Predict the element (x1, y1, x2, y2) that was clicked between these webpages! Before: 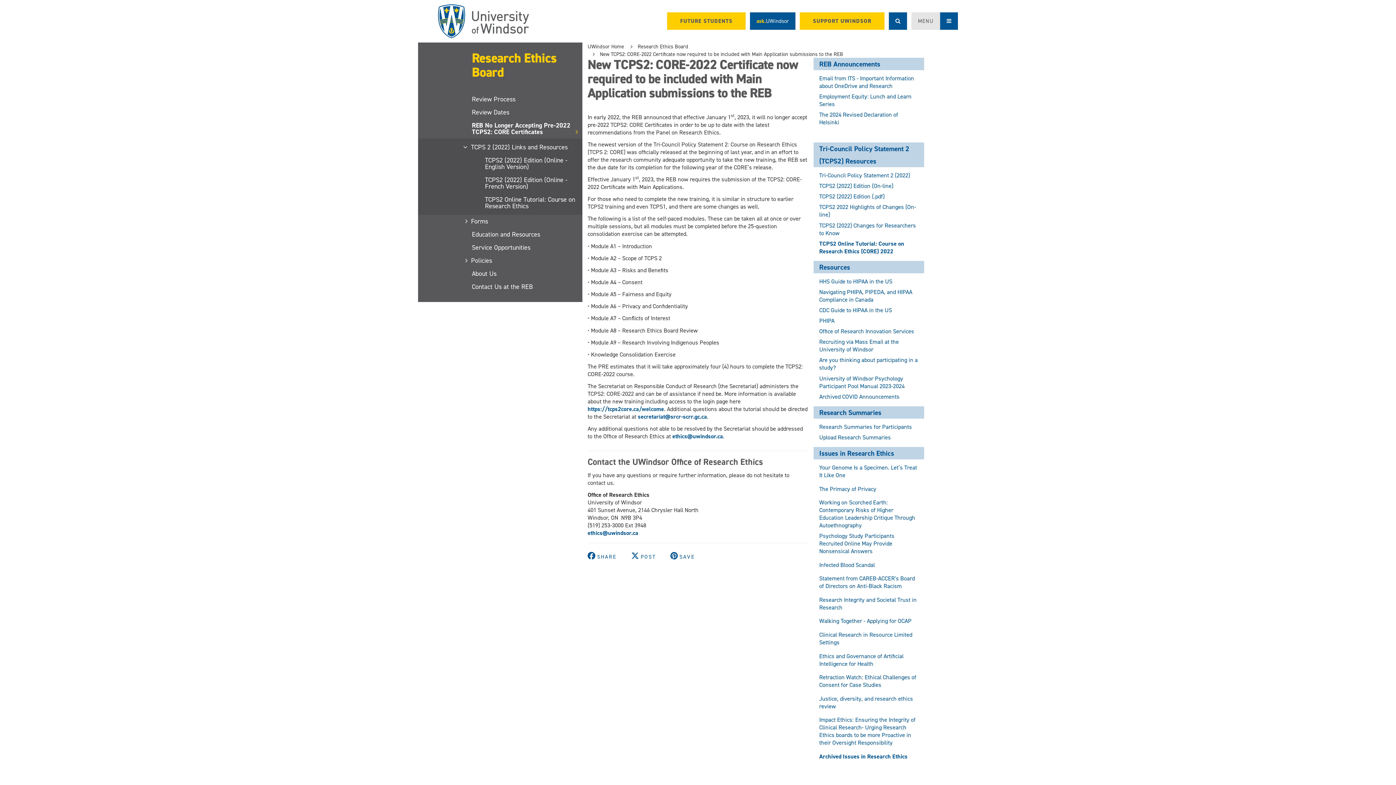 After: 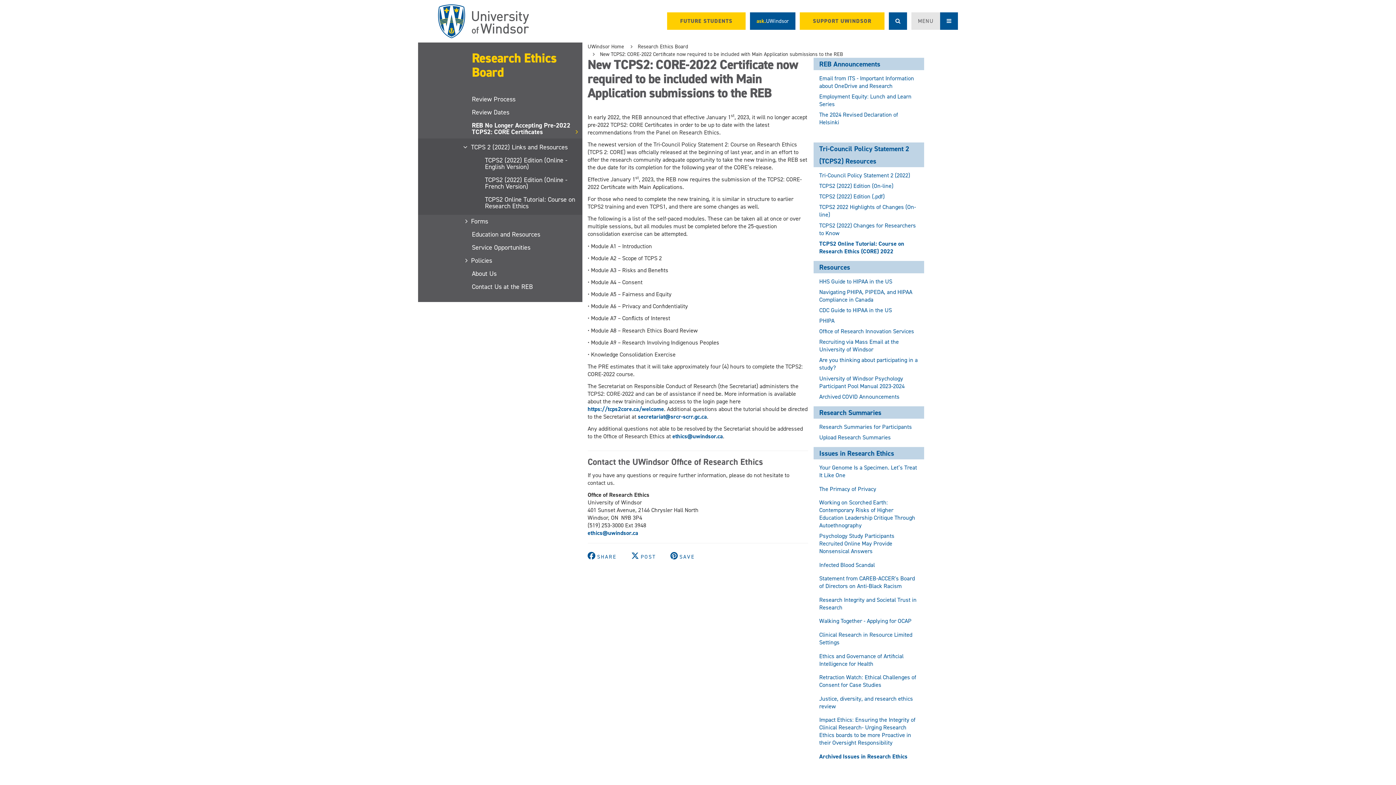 Action: bbox: (587, 552, 618, 560) label: SHARE 